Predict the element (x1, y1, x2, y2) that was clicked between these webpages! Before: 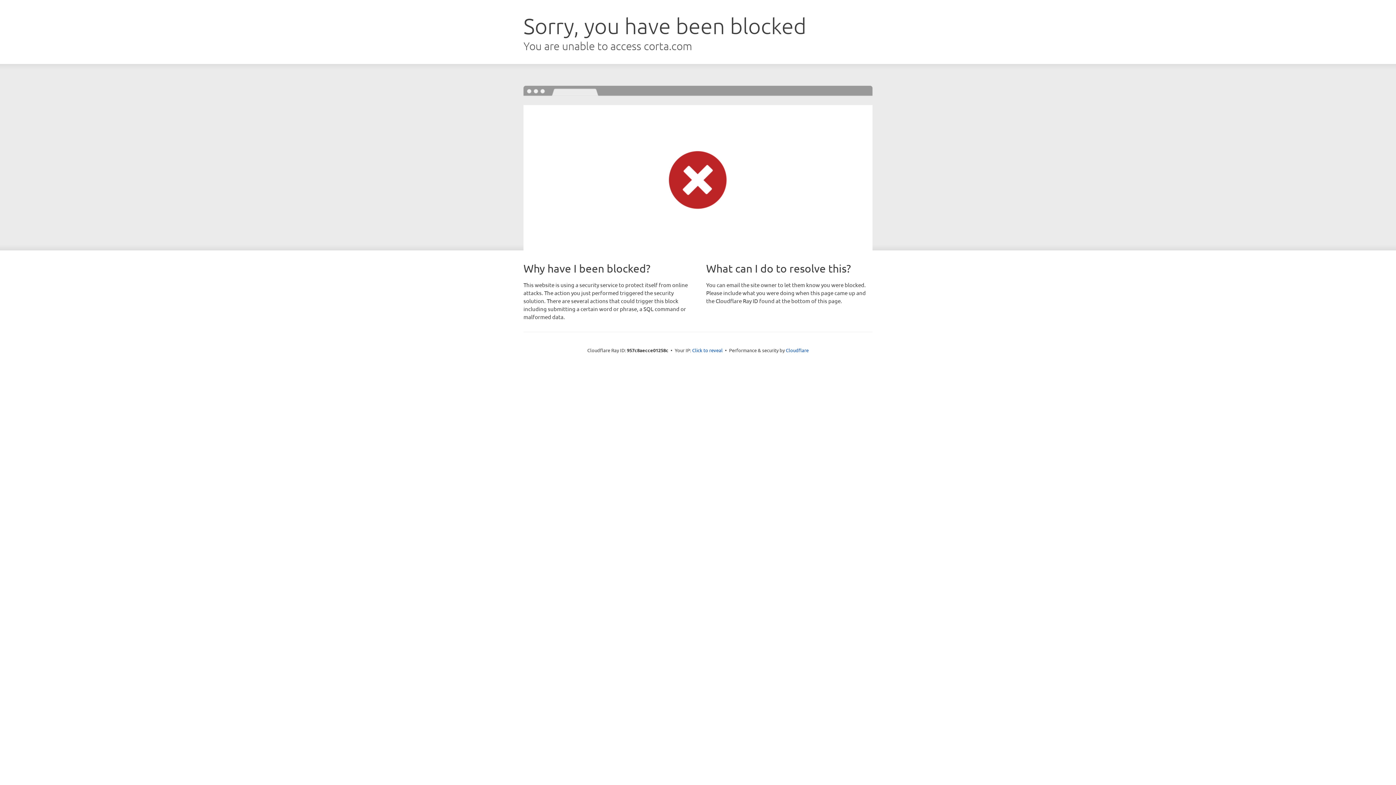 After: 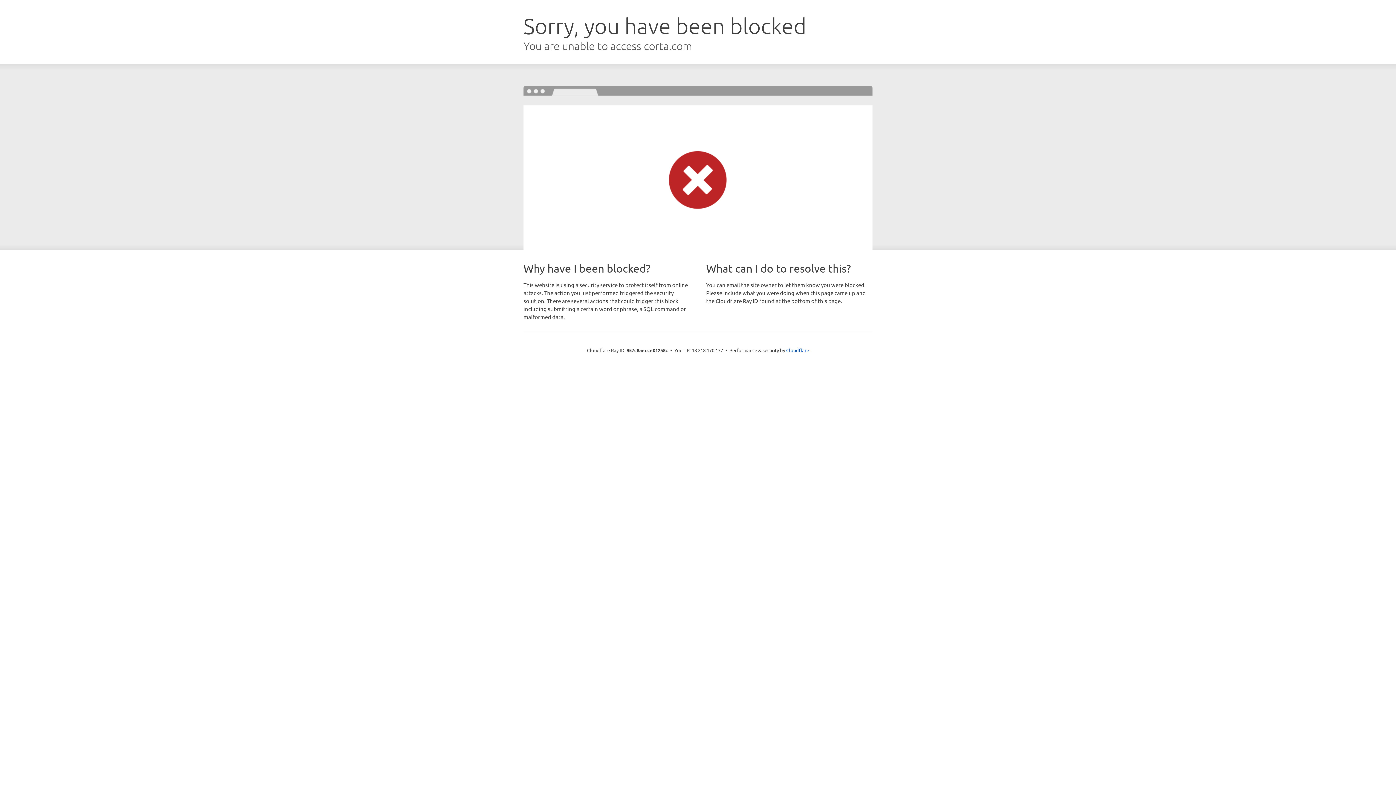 Action: label: Click to reveal bbox: (692, 346, 722, 353)